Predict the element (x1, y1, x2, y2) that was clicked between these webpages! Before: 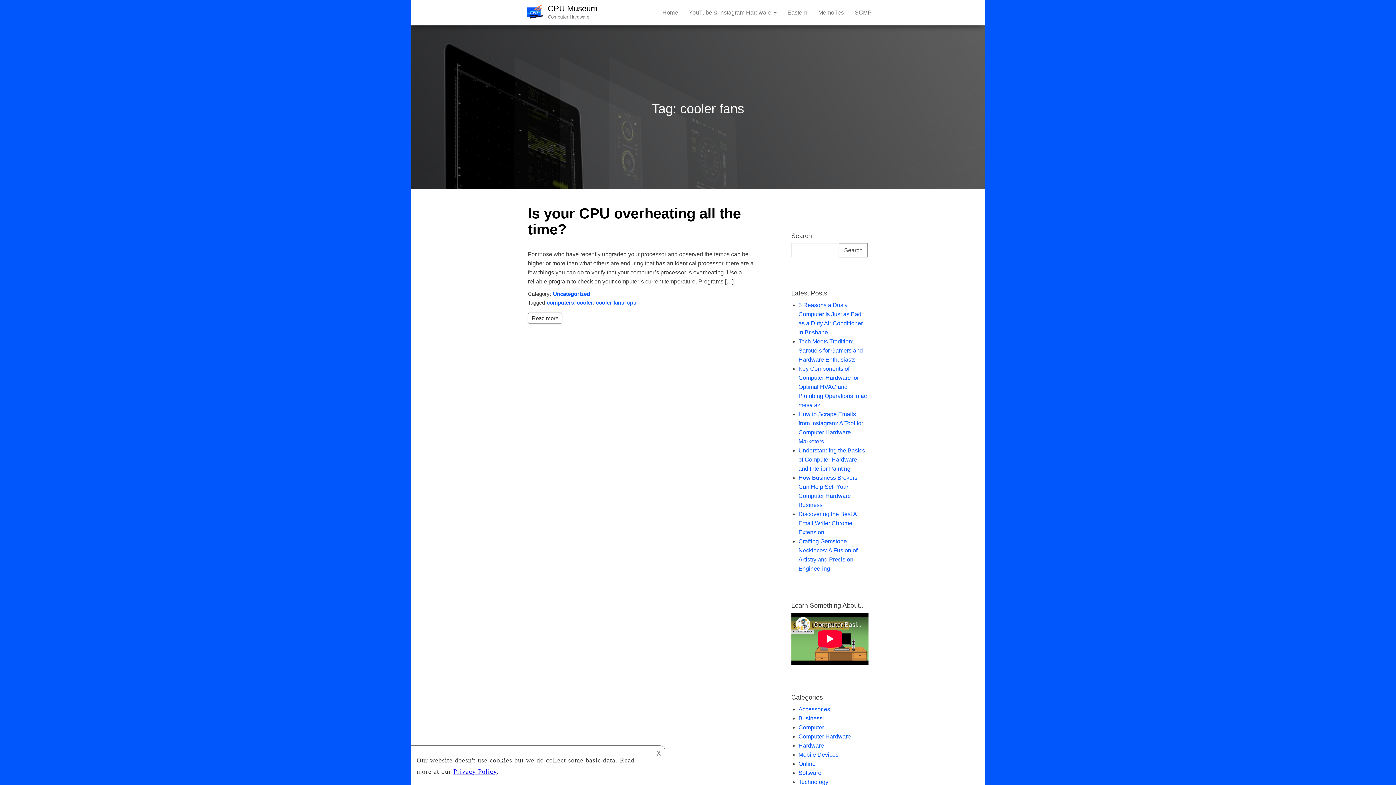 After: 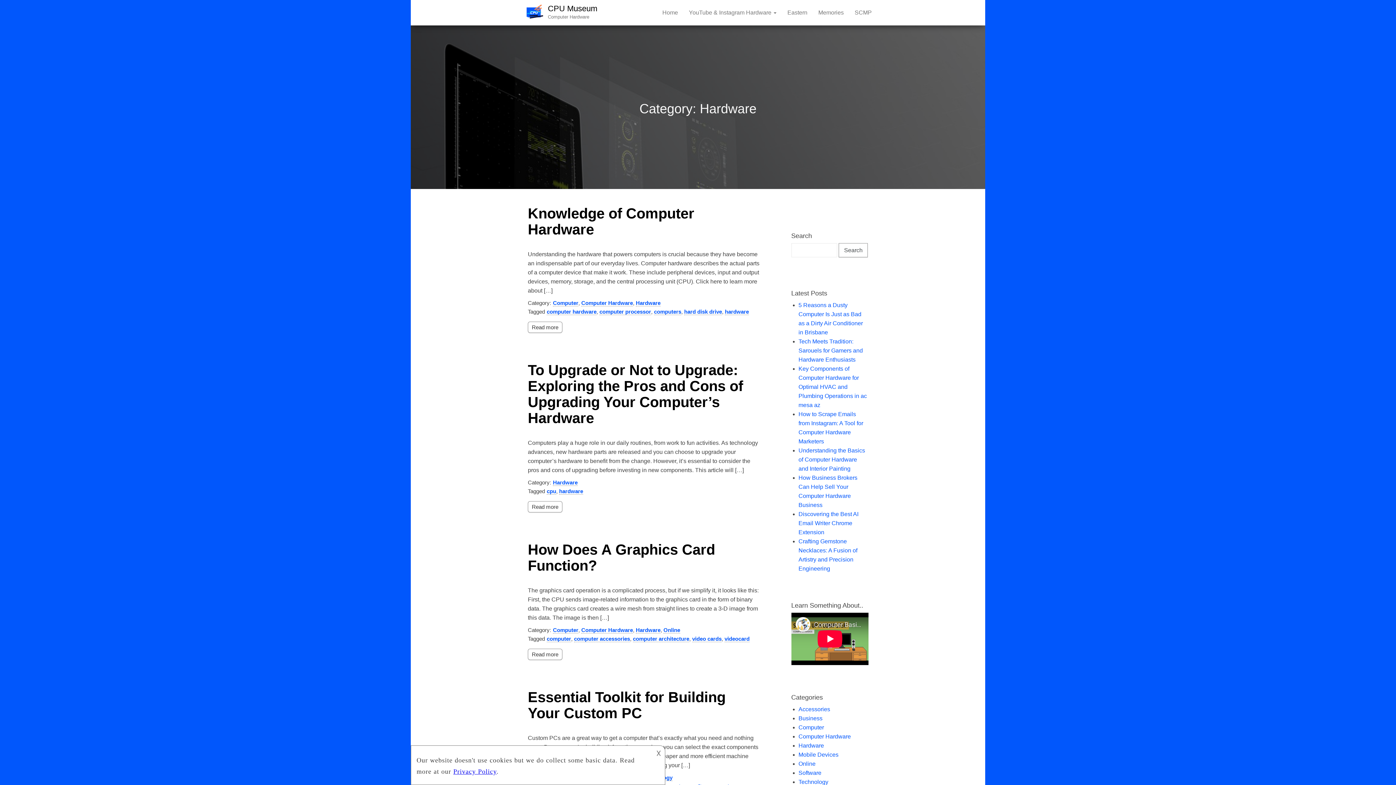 Action: bbox: (798, 742, 824, 749) label: Hardware